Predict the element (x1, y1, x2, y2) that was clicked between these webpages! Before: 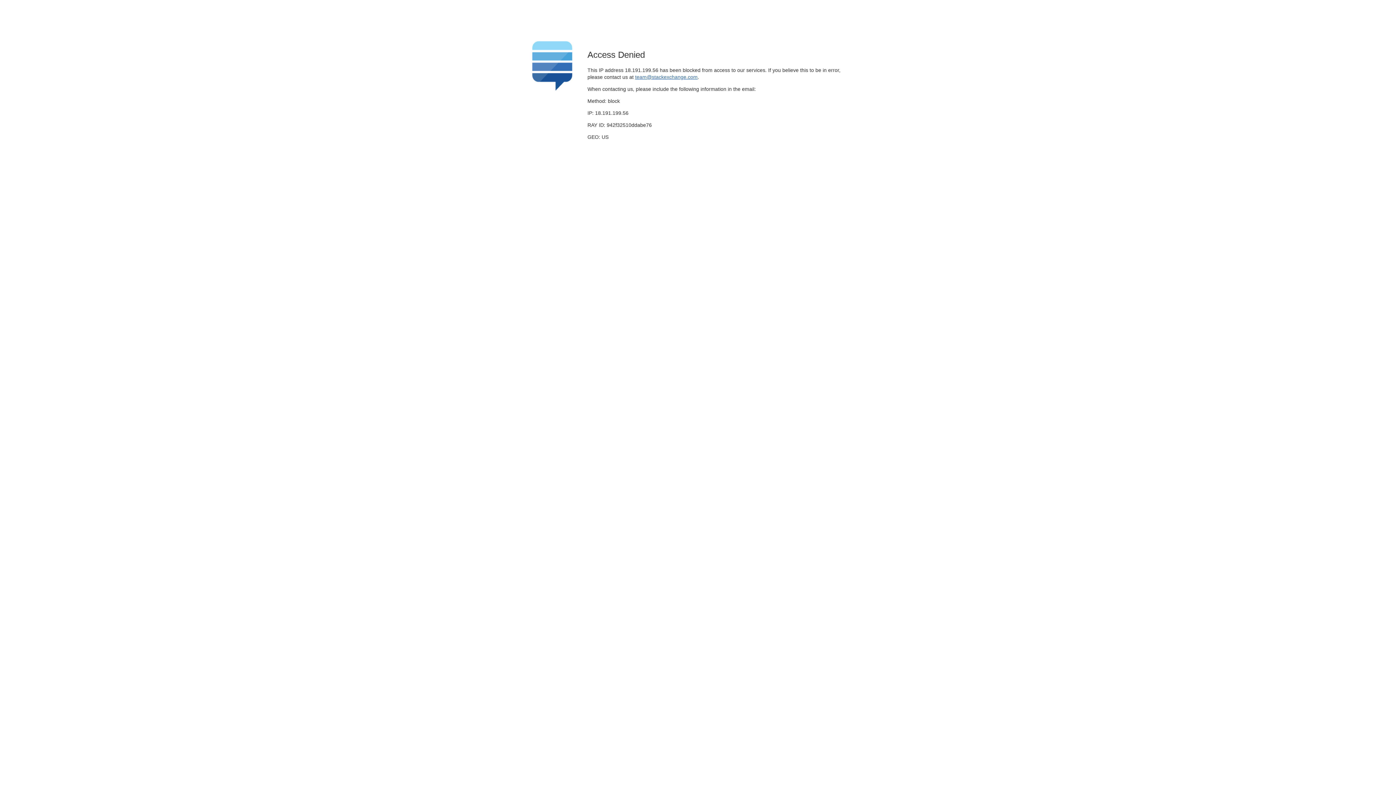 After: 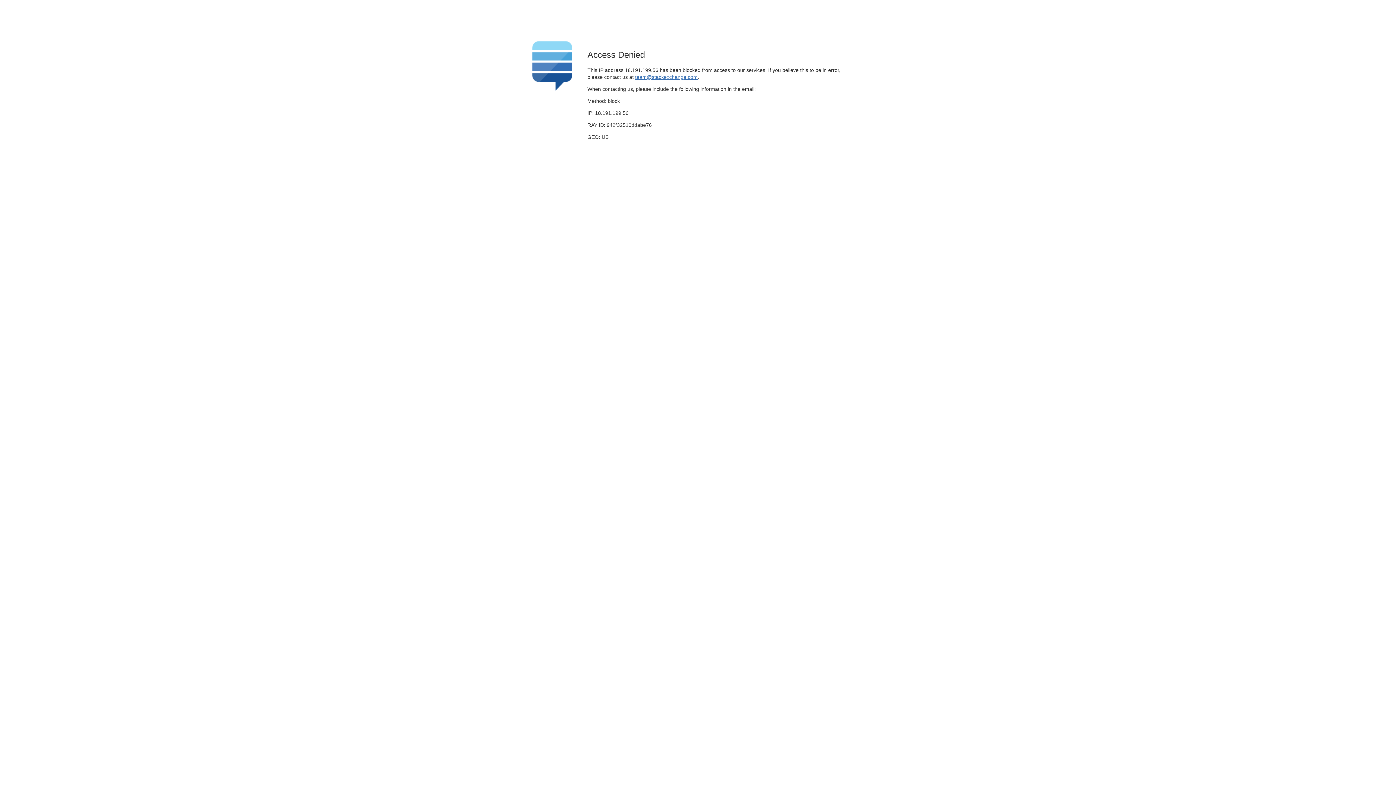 Action: bbox: (635, 74, 697, 79) label: team@stackexchange.com